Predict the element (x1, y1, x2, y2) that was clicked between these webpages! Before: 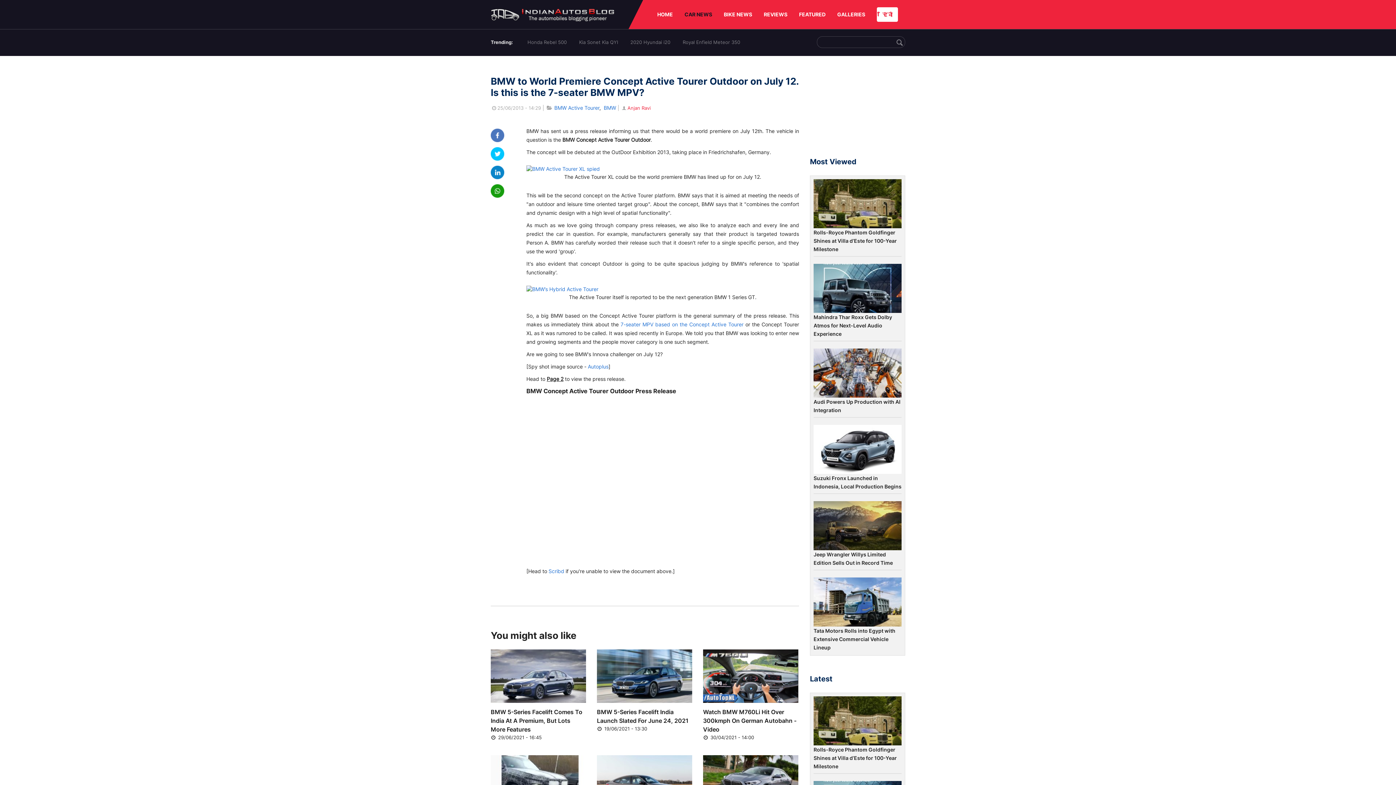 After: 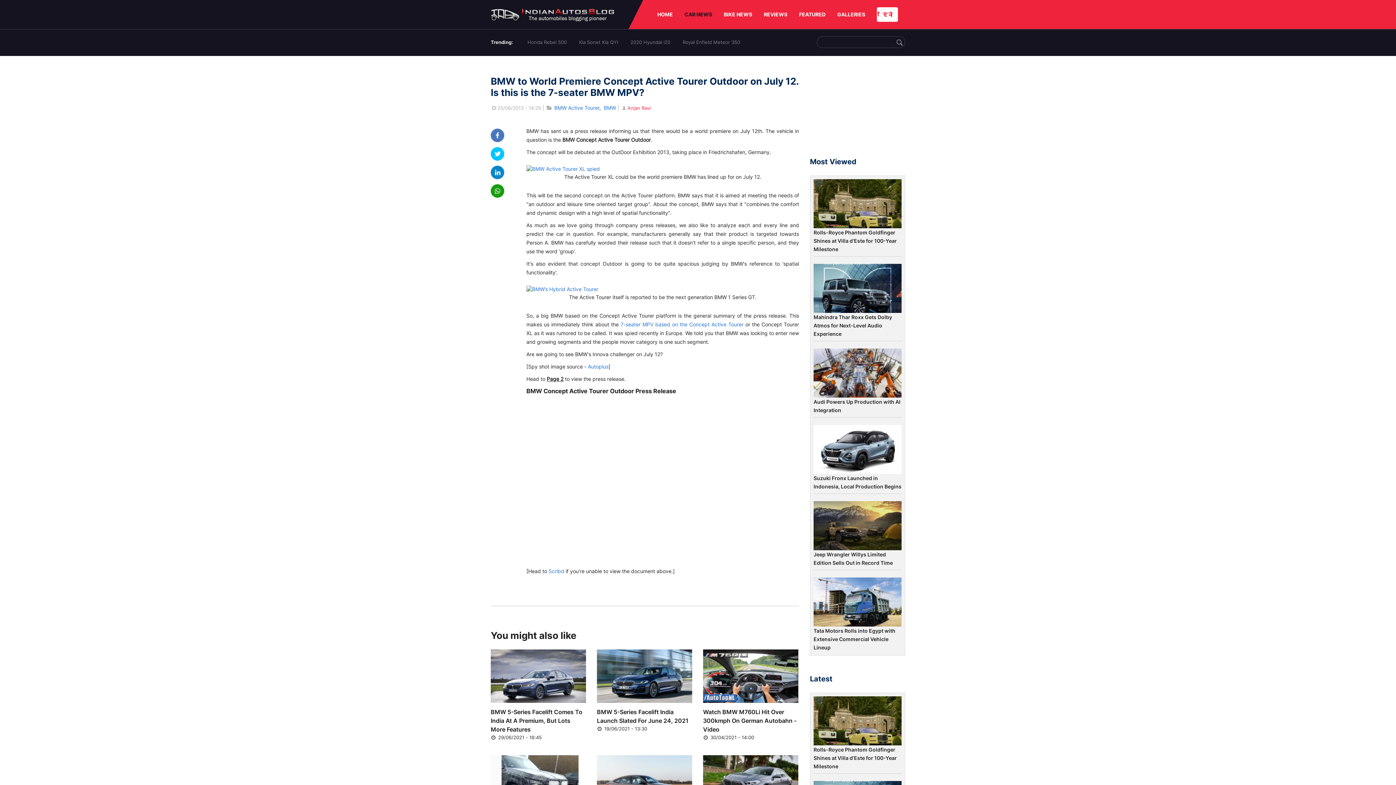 Action: bbox: (490, 192, 504, 198)